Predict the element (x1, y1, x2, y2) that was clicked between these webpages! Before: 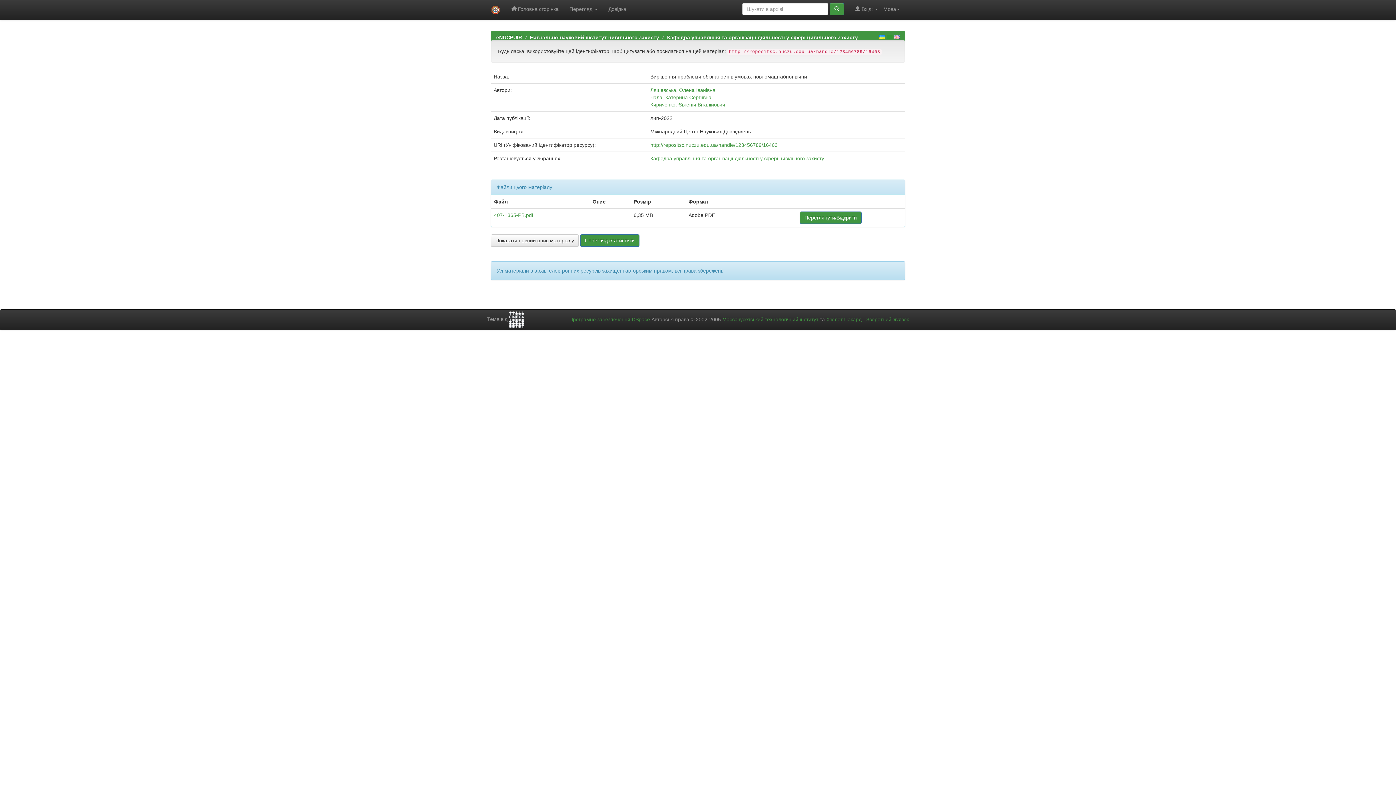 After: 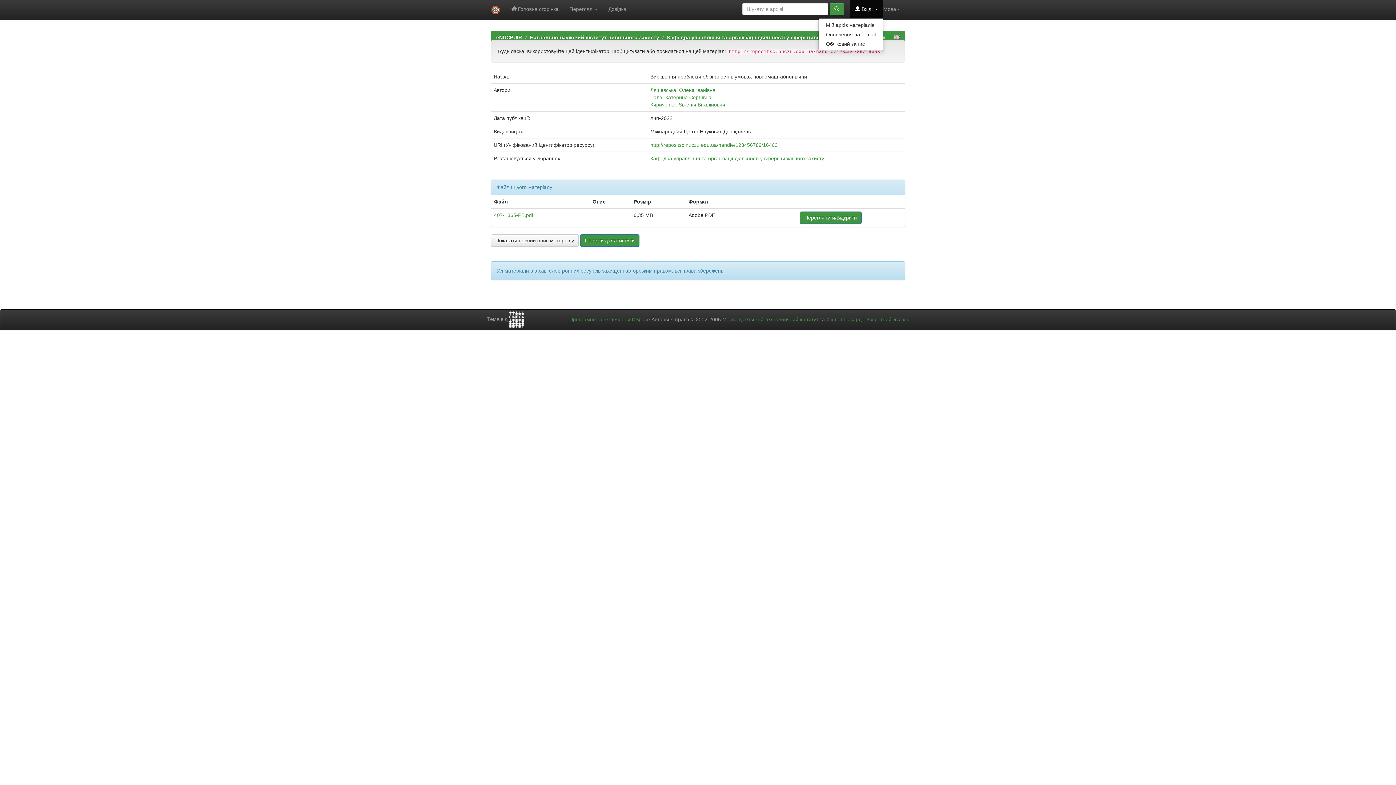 Action: bbox: (849, 0, 883, 18) label:  Вхід: 